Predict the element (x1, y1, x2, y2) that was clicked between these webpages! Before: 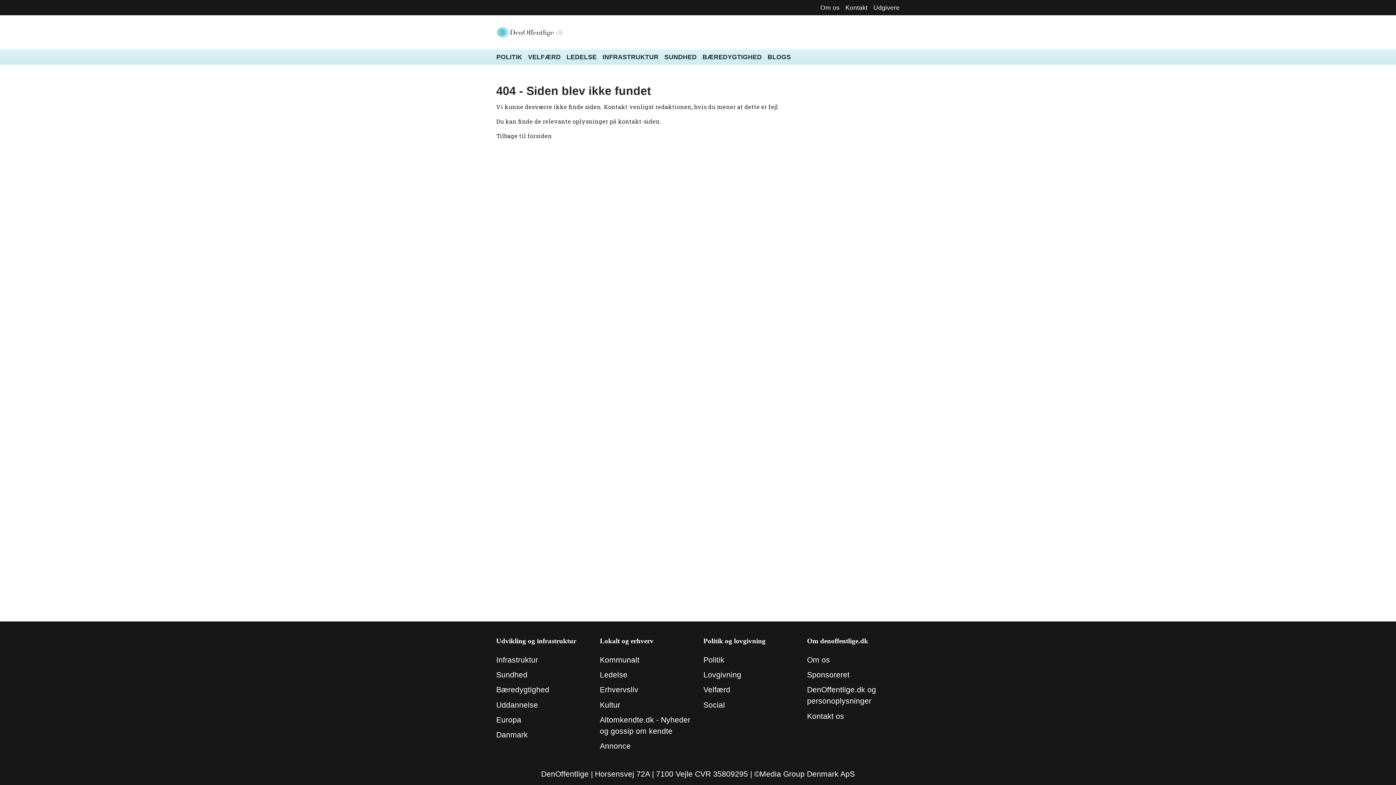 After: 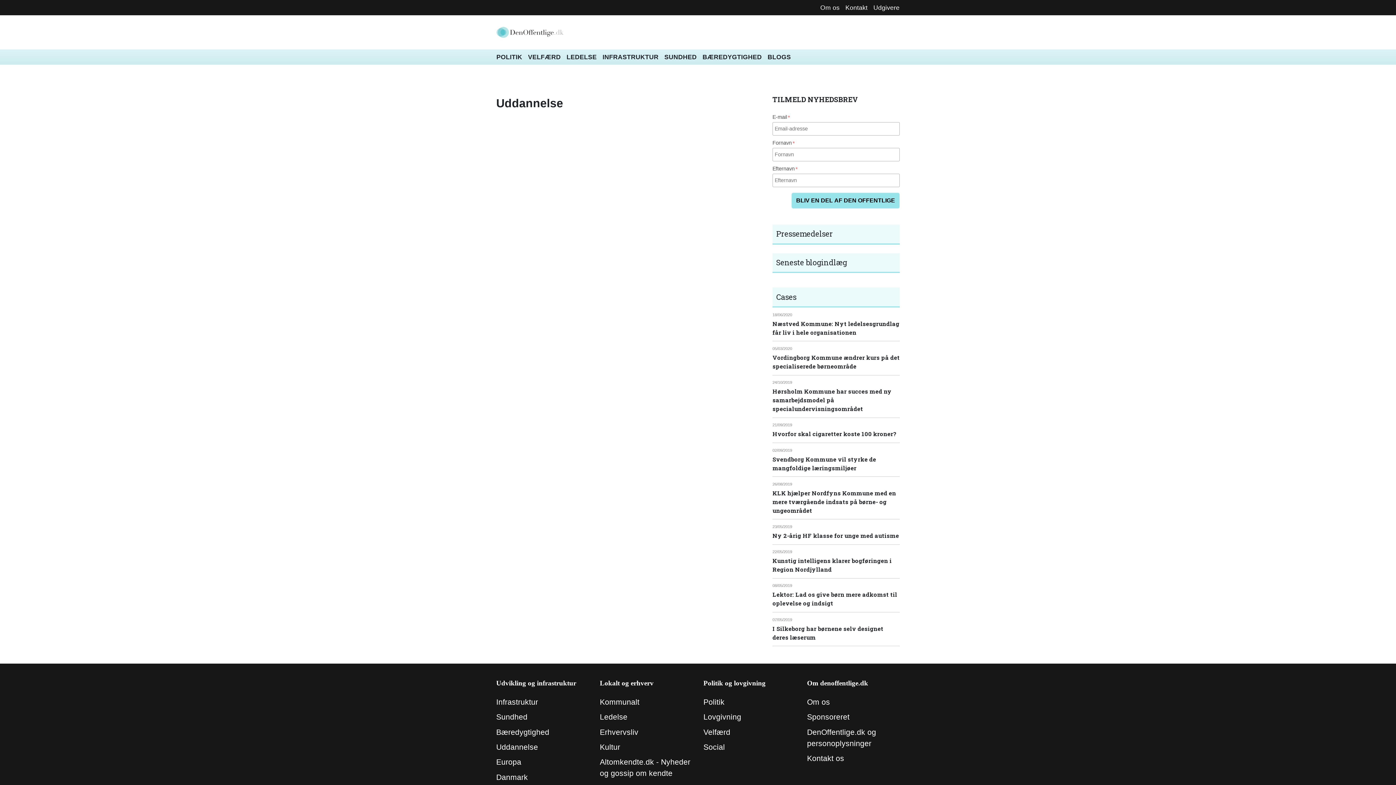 Action: bbox: (496, 697, 589, 712) label: Uddannelse